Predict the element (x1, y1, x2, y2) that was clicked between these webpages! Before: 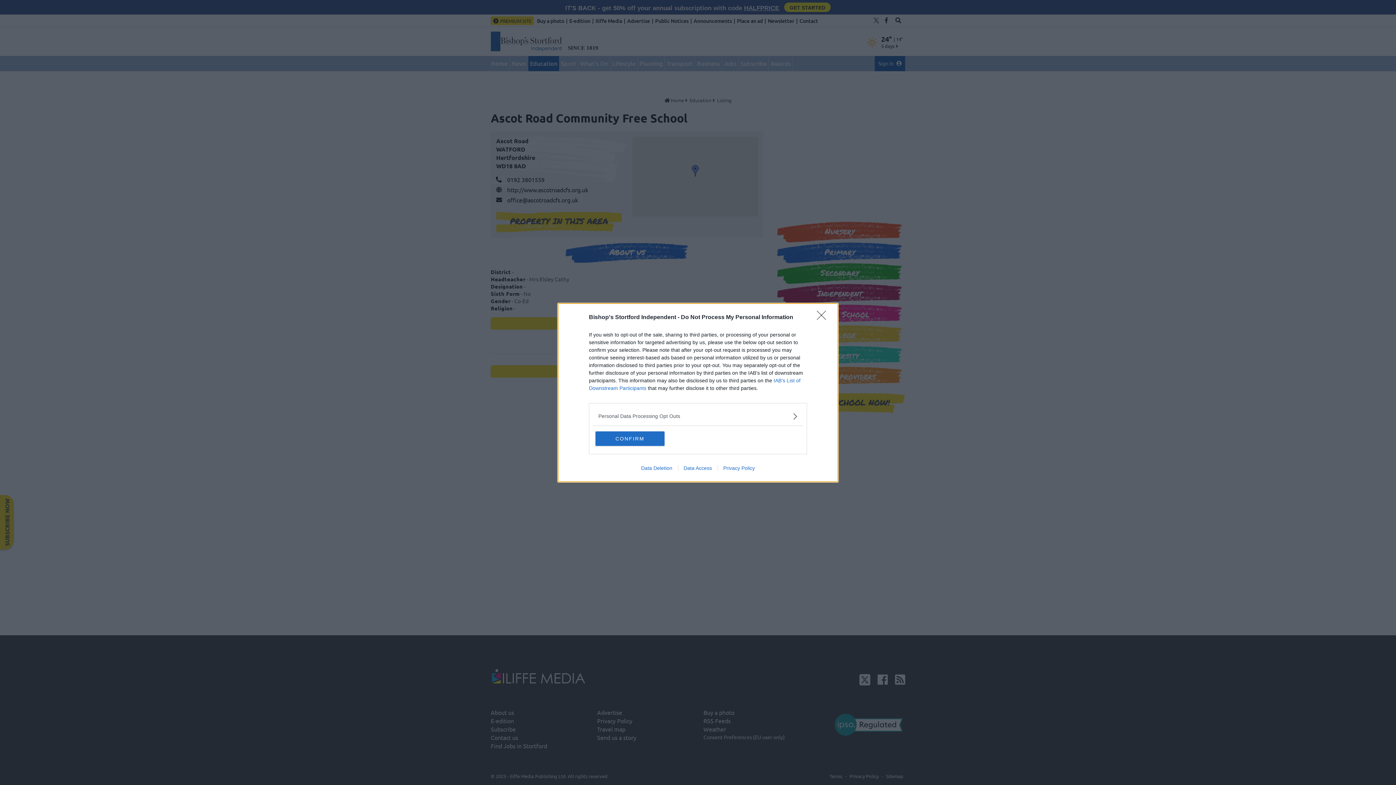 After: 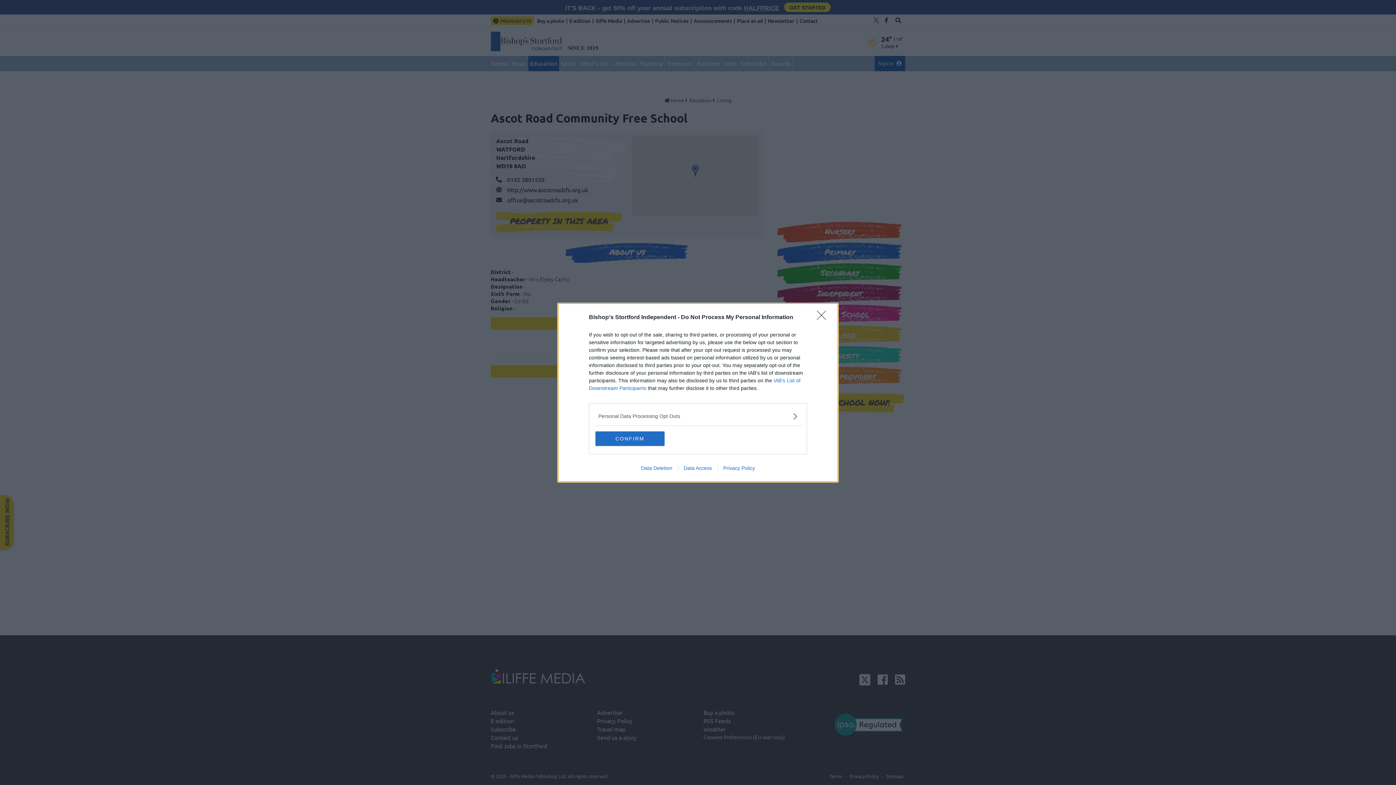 Action: label: Data Deletion bbox: (635, 465, 678, 471)